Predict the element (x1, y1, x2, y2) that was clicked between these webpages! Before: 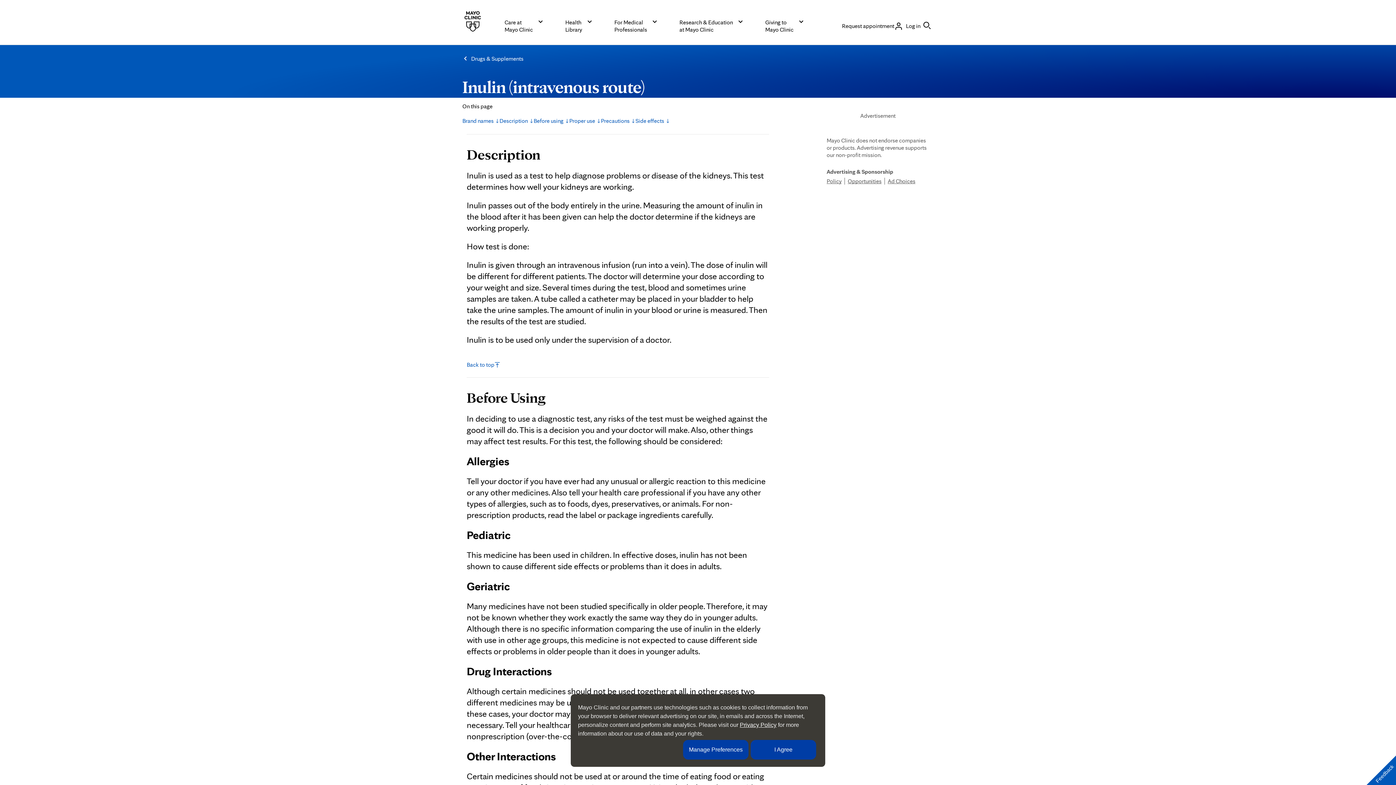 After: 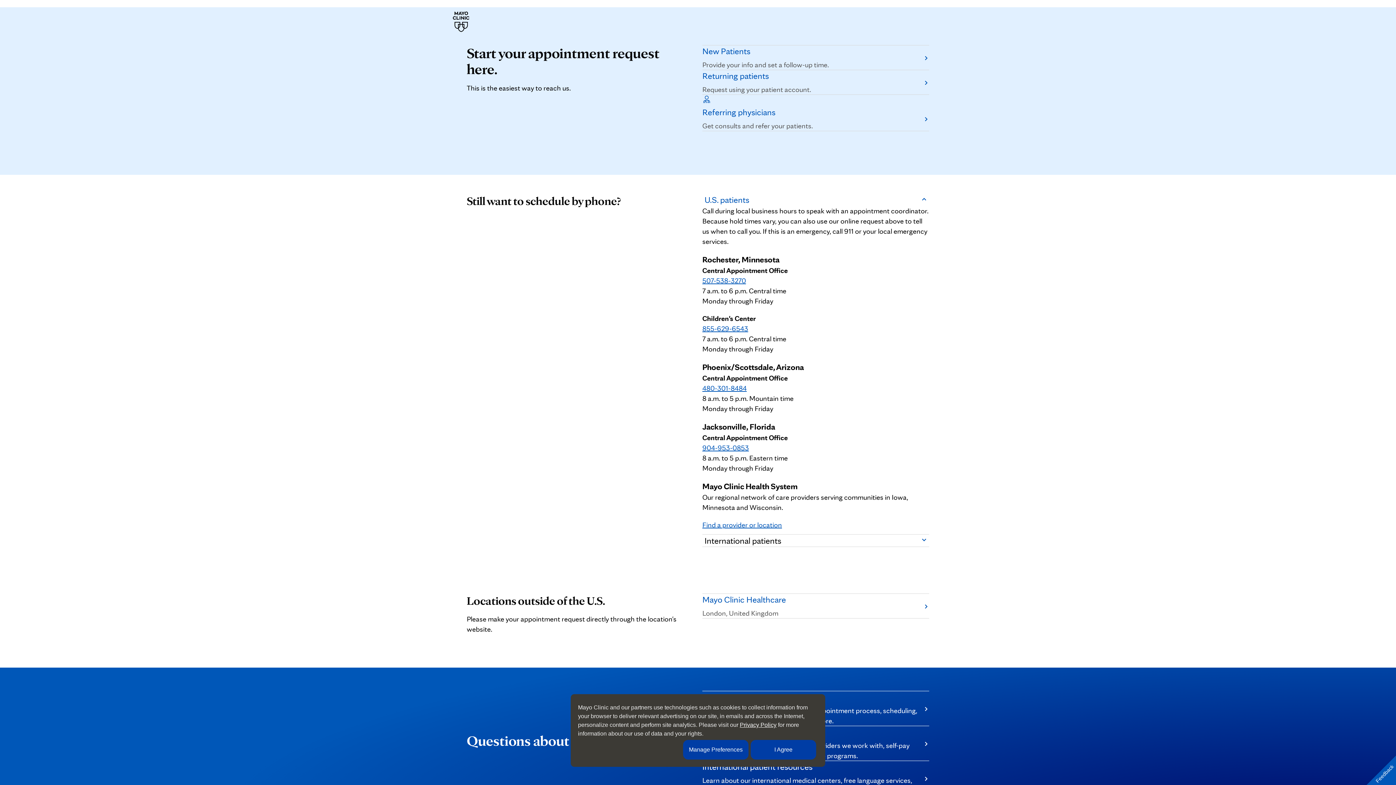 Action: bbox: (842, 21, 894, 30) label: Request appointment